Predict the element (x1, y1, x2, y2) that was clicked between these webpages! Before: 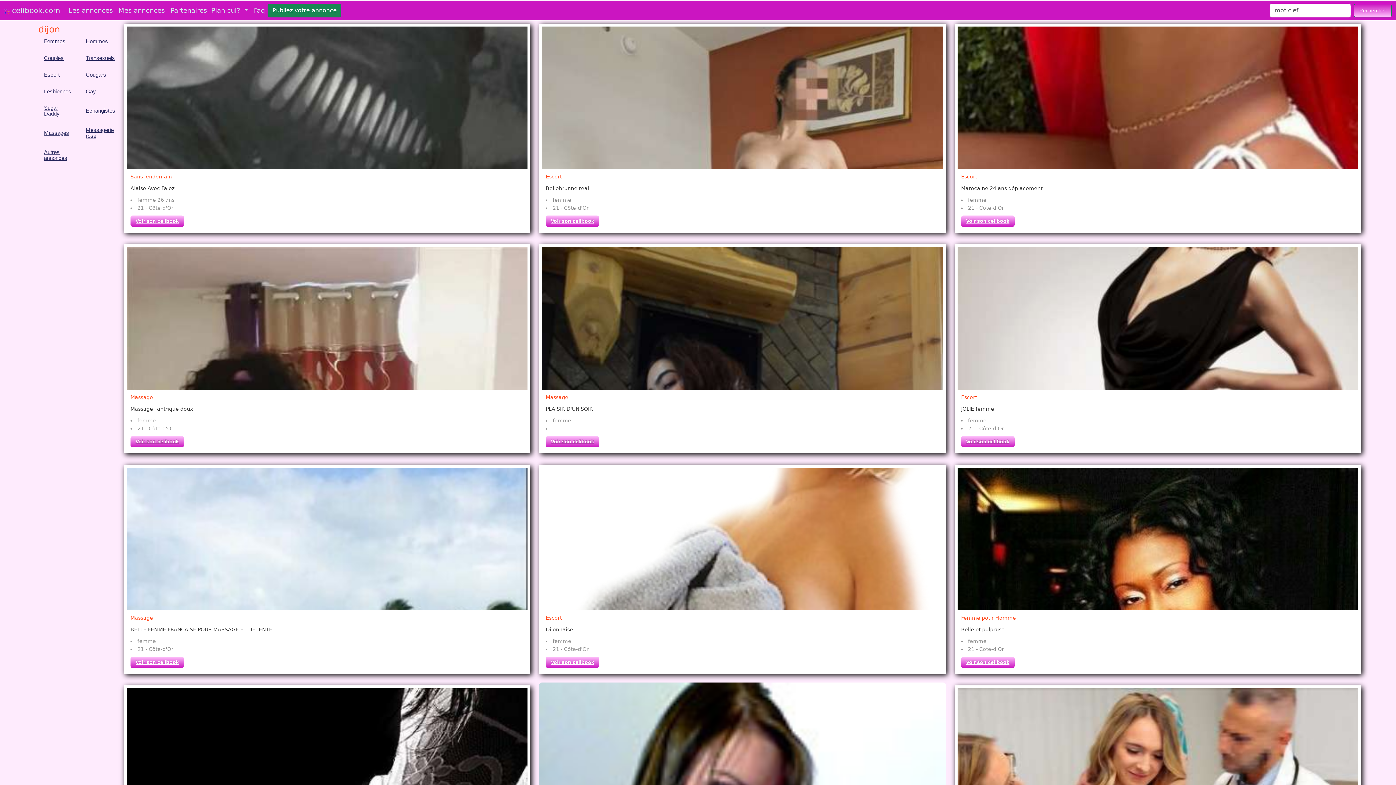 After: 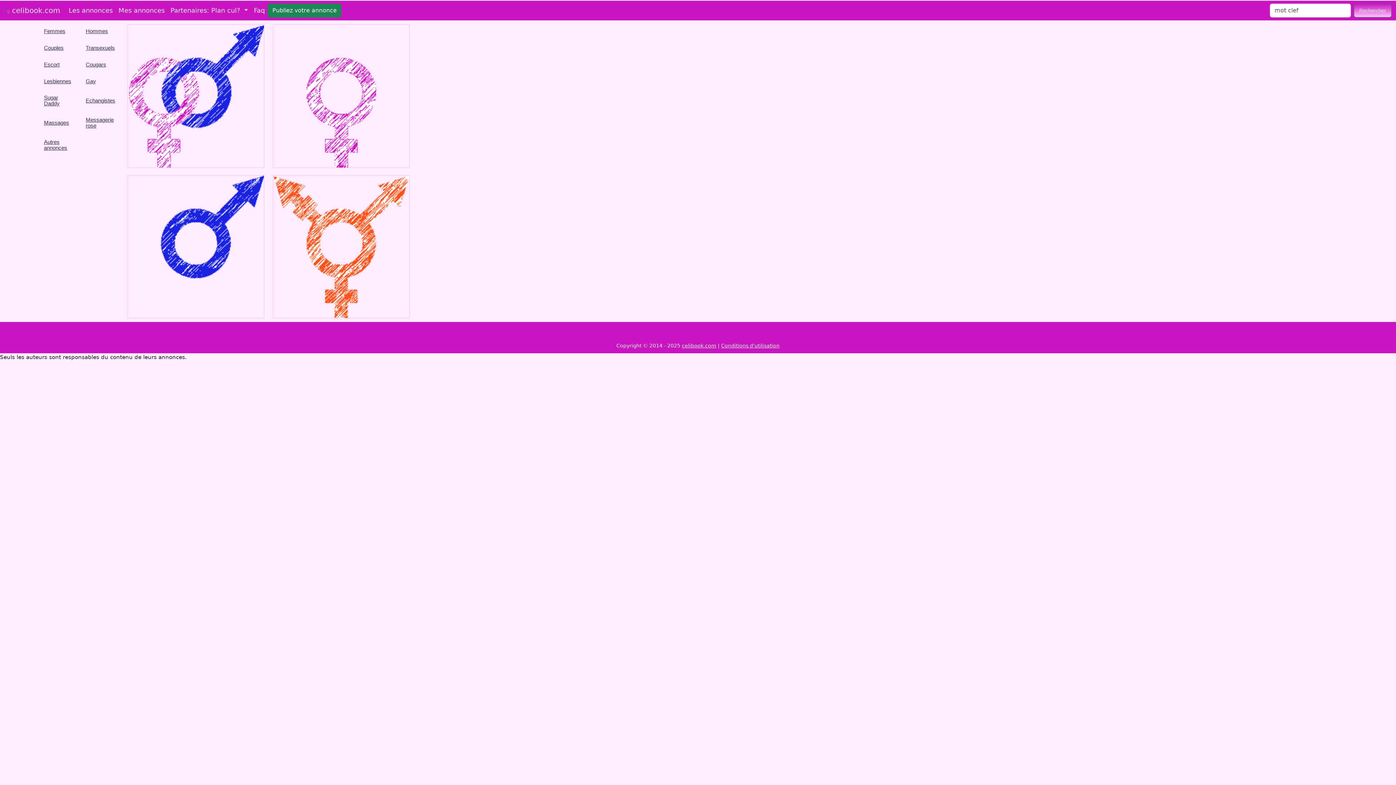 Action: bbox: (4, 4, 60, 16) label:  celibook.com